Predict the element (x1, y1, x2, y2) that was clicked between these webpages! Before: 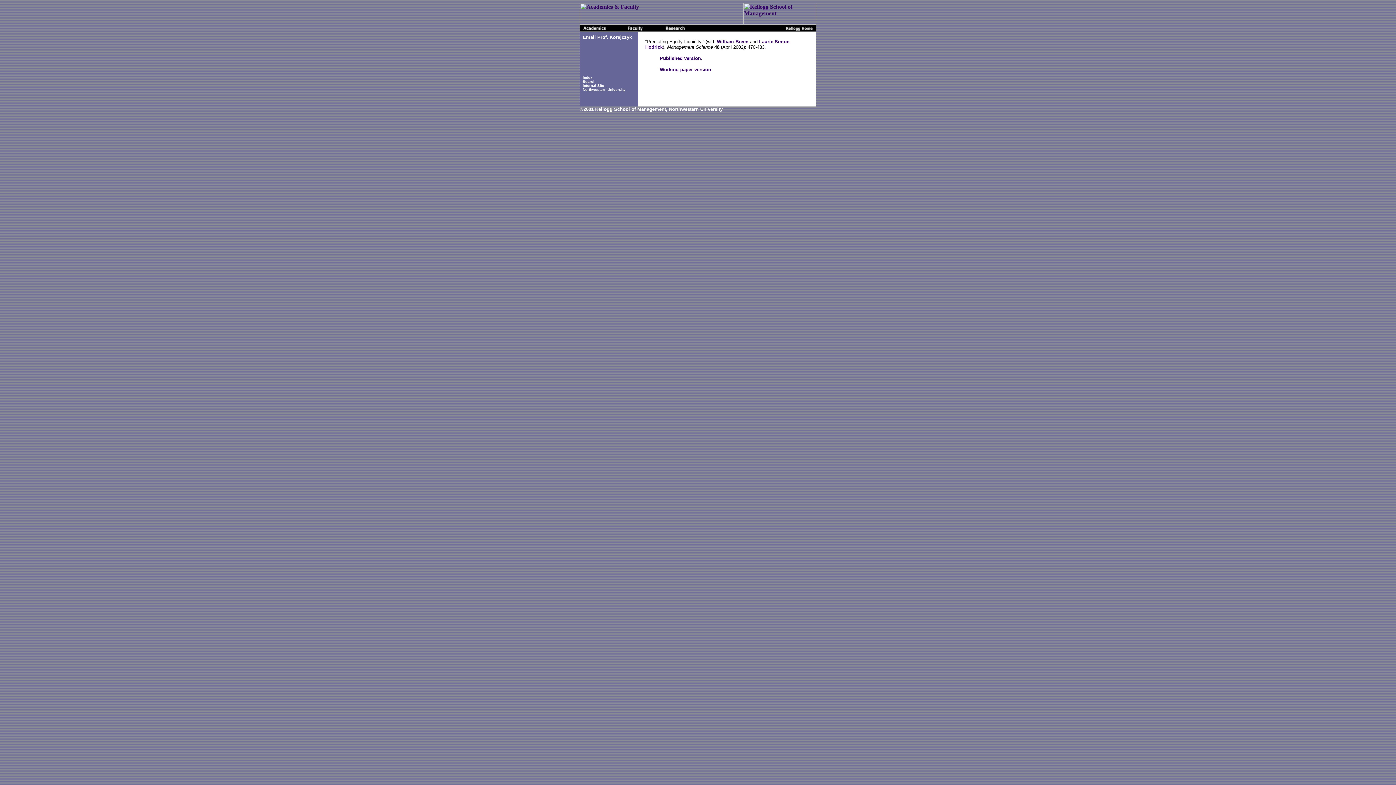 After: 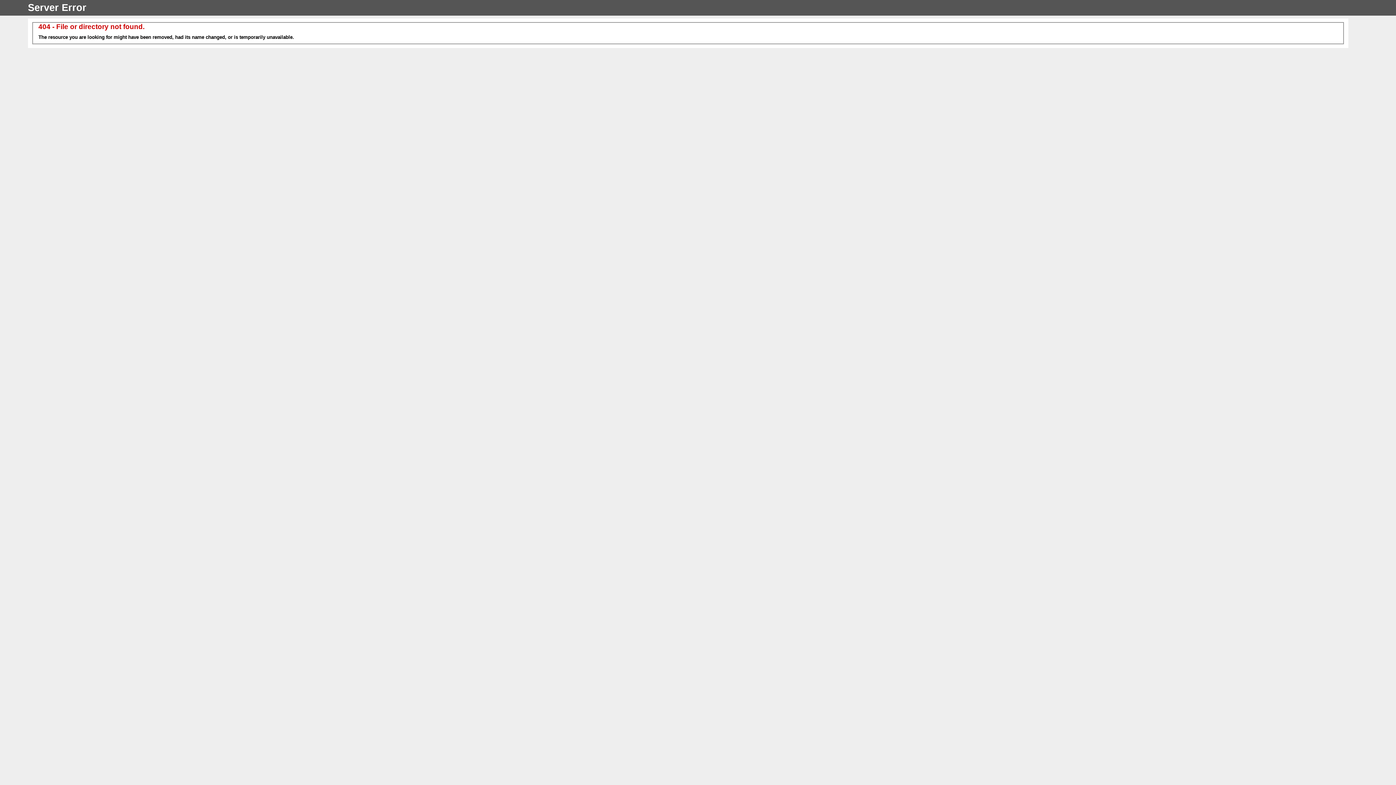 Action: bbox: (580, 19, 743, 25)